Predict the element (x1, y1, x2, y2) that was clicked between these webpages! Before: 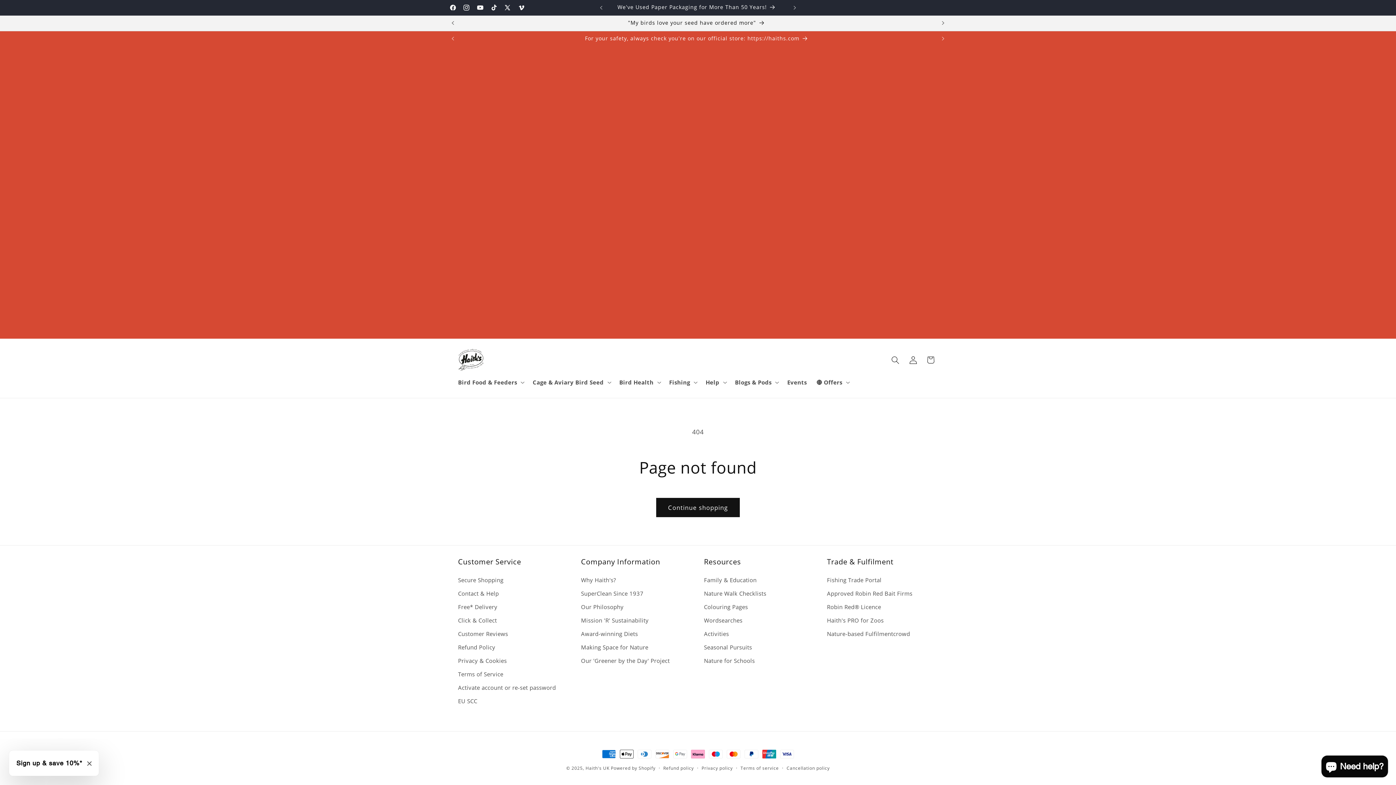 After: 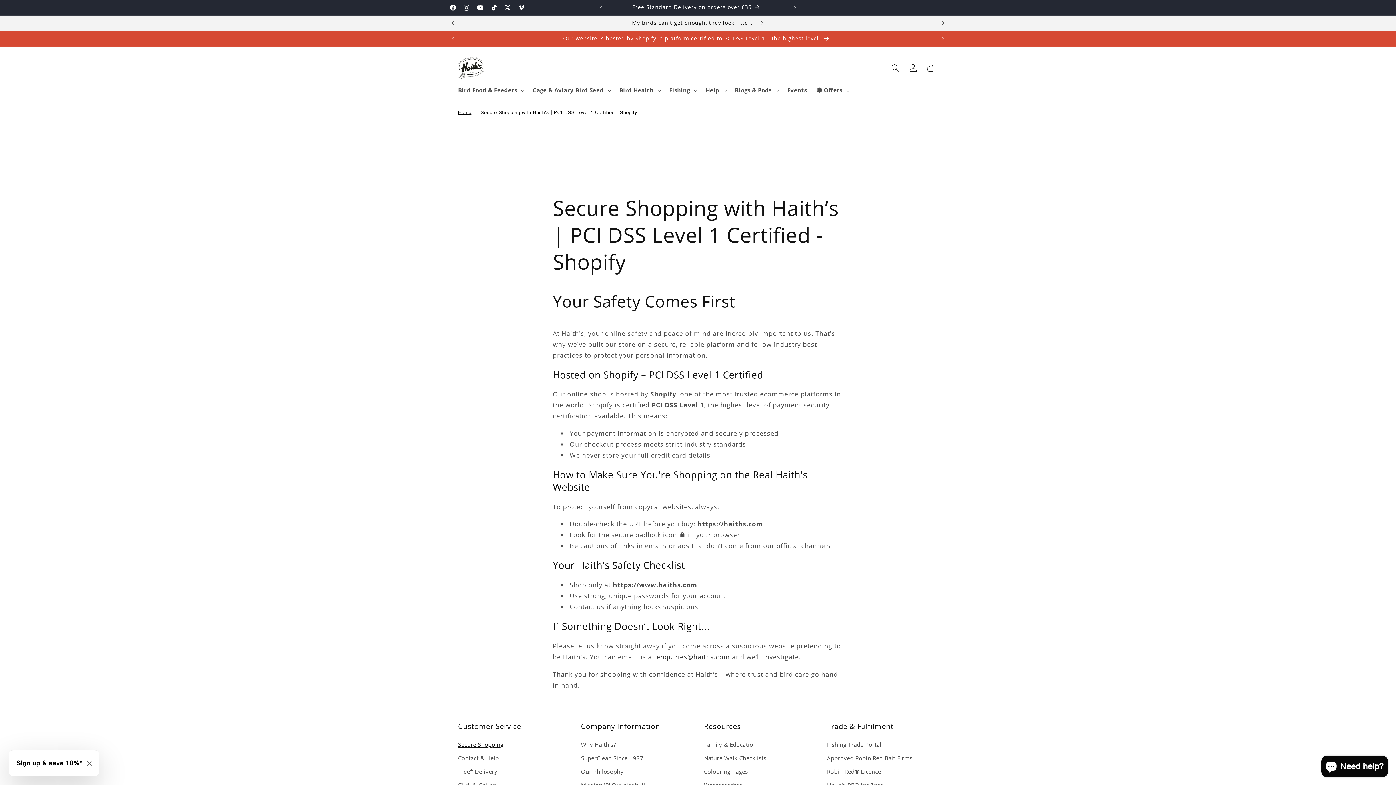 Action: label: Secure Shopping bbox: (458, 576, 503, 587)